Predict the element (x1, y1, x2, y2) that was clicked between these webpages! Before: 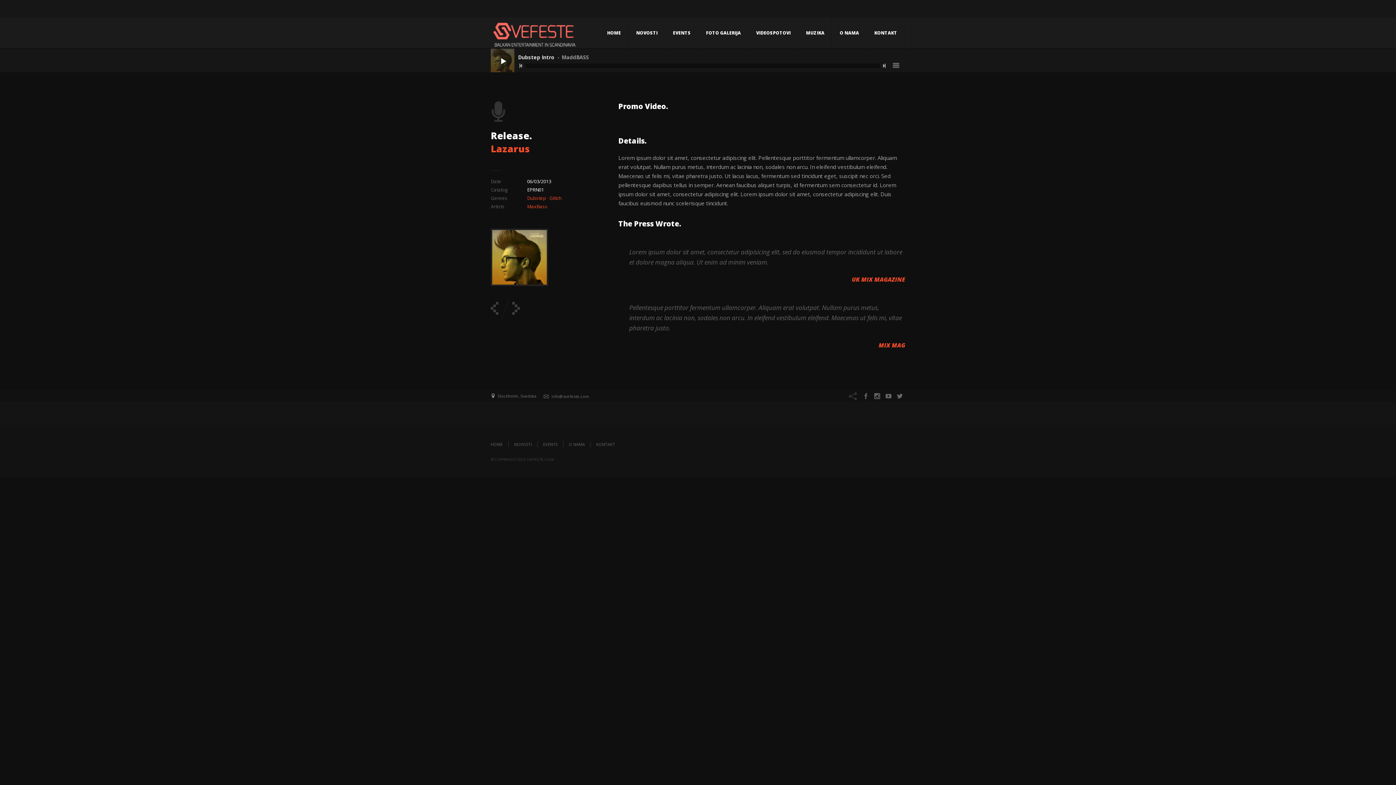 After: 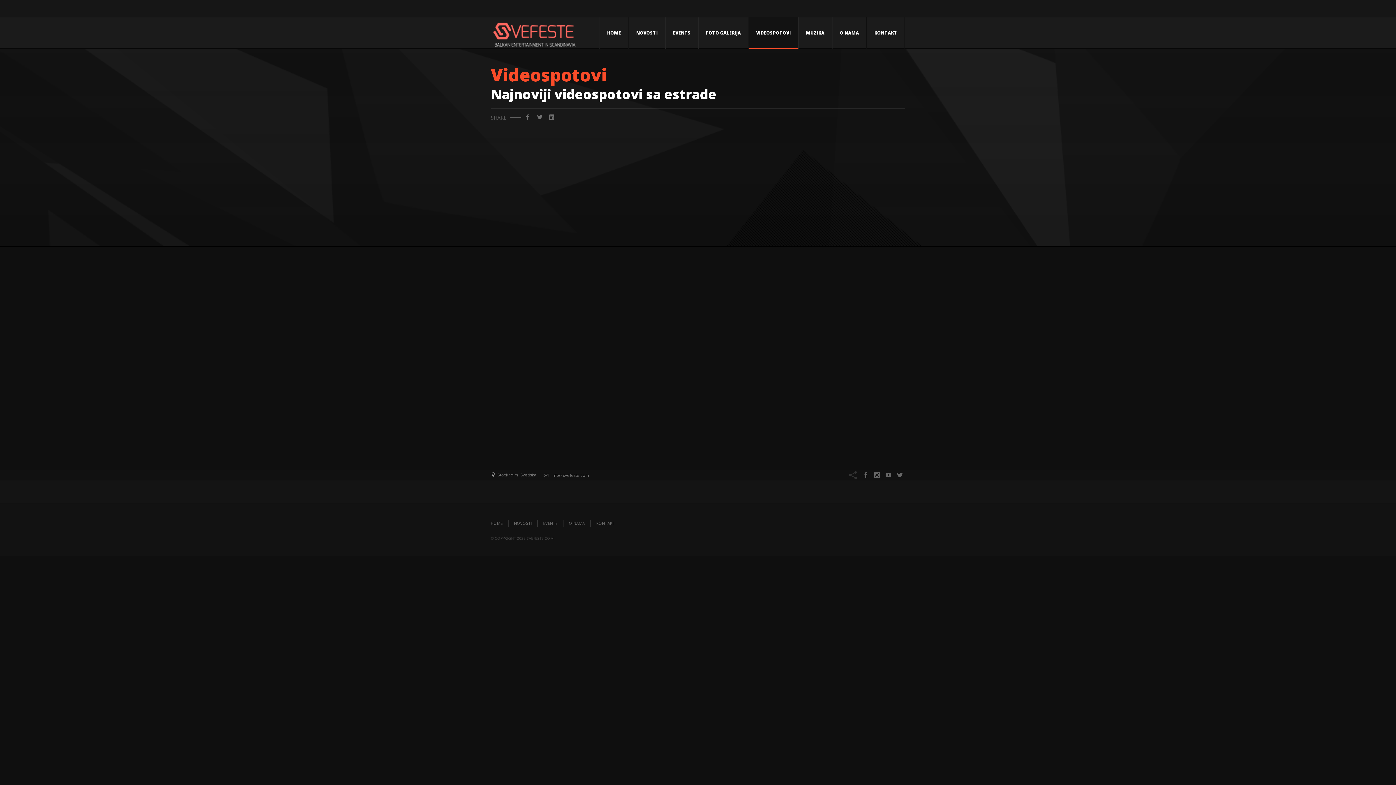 Action: label: VIDEOSPOTOVI bbox: (748, 17, 798, 48)